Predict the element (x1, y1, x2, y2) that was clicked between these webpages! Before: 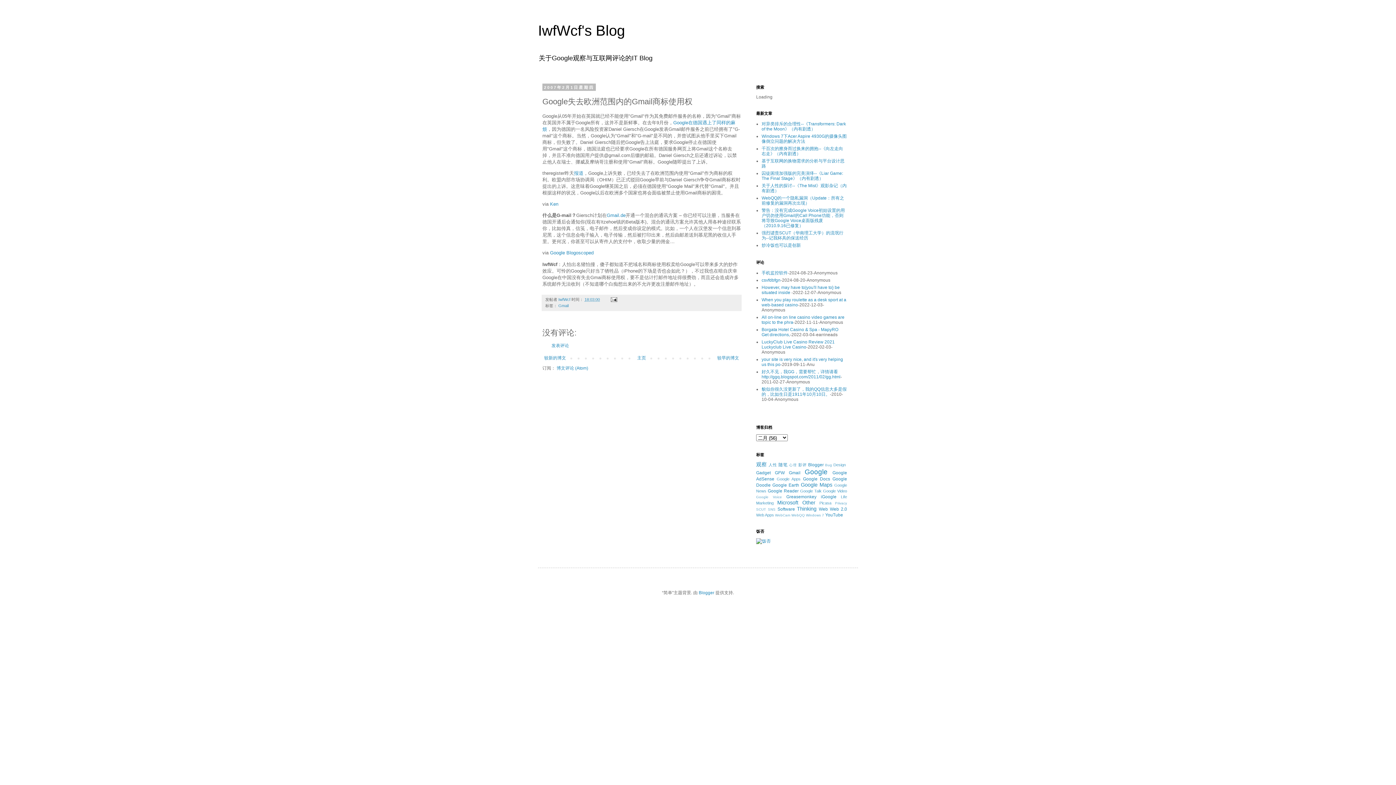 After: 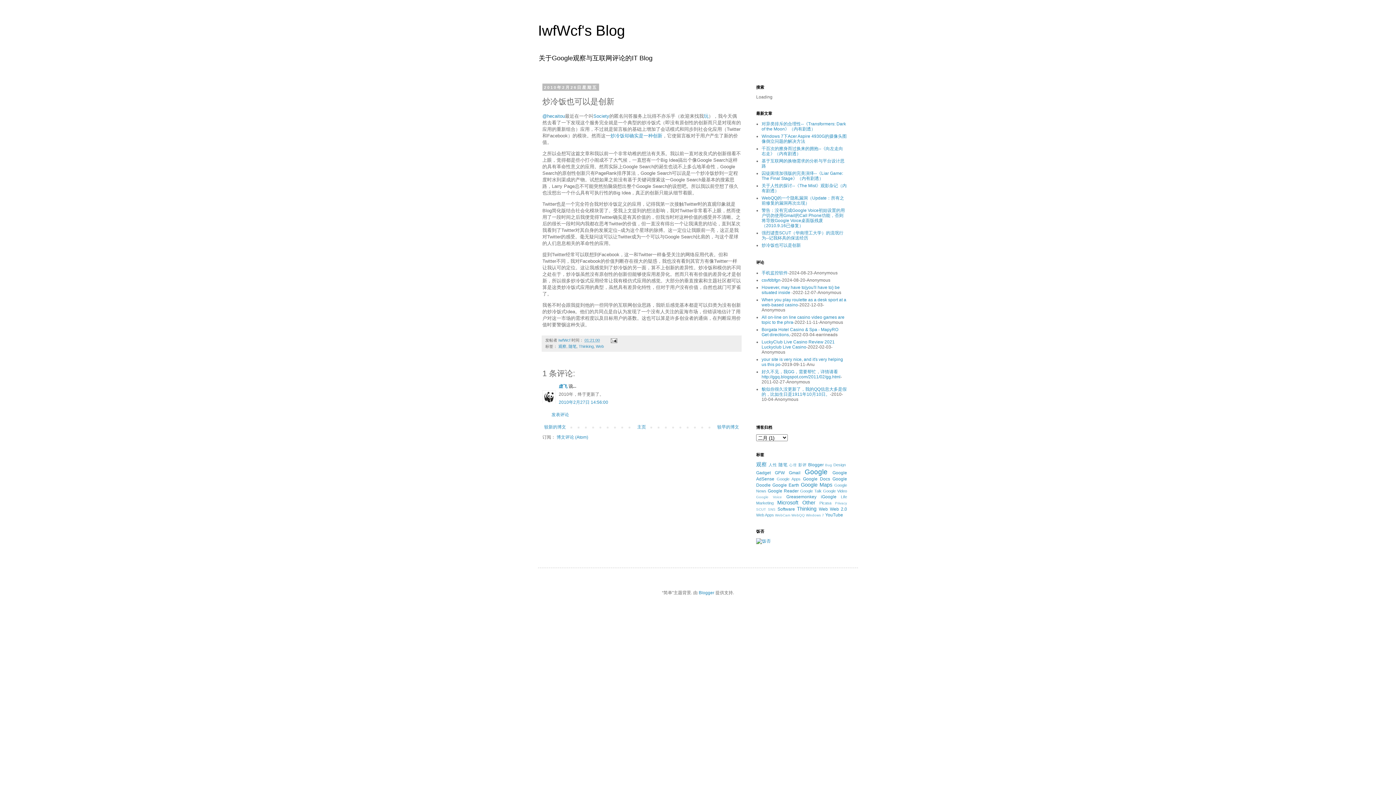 Action: bbox: (761, 242, 801, 248) label: 炒冷饭也可以是创新